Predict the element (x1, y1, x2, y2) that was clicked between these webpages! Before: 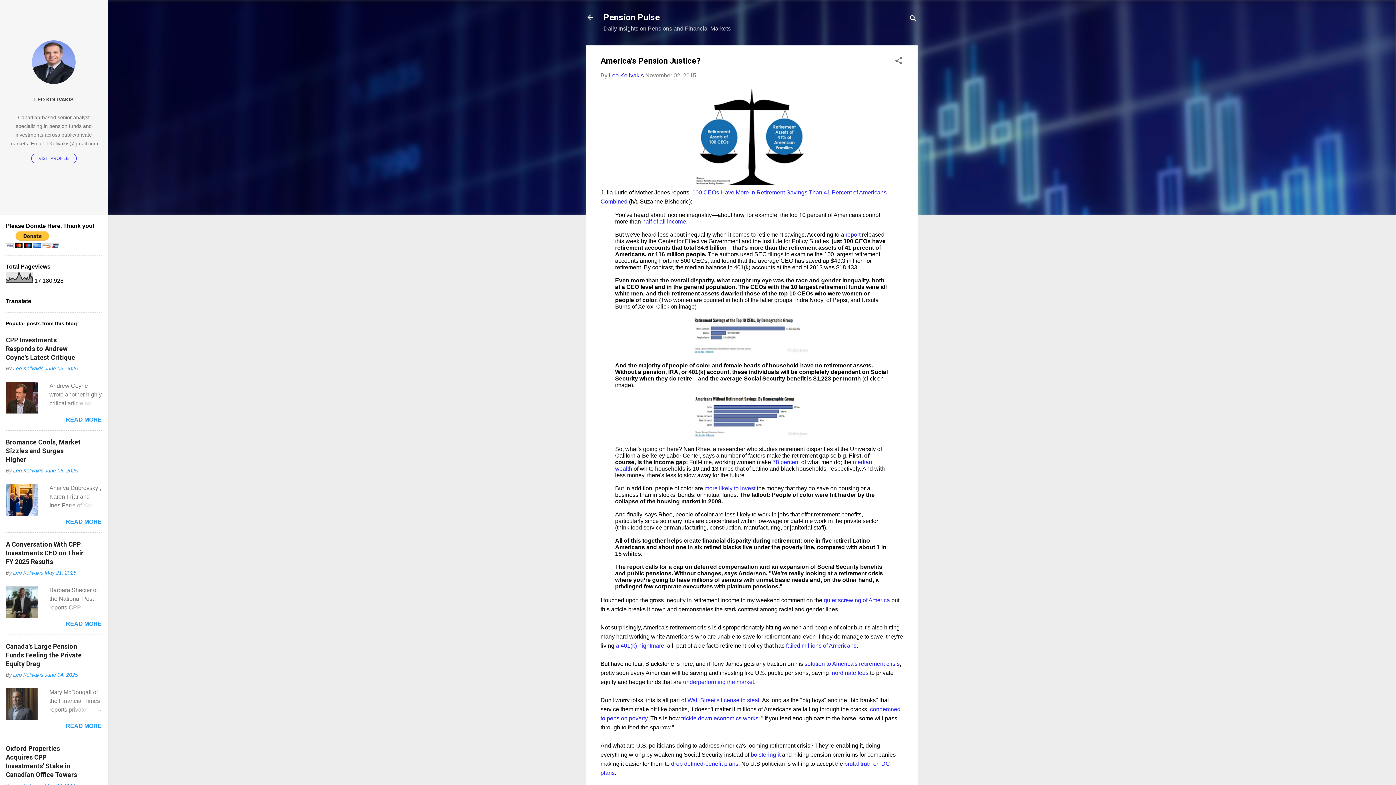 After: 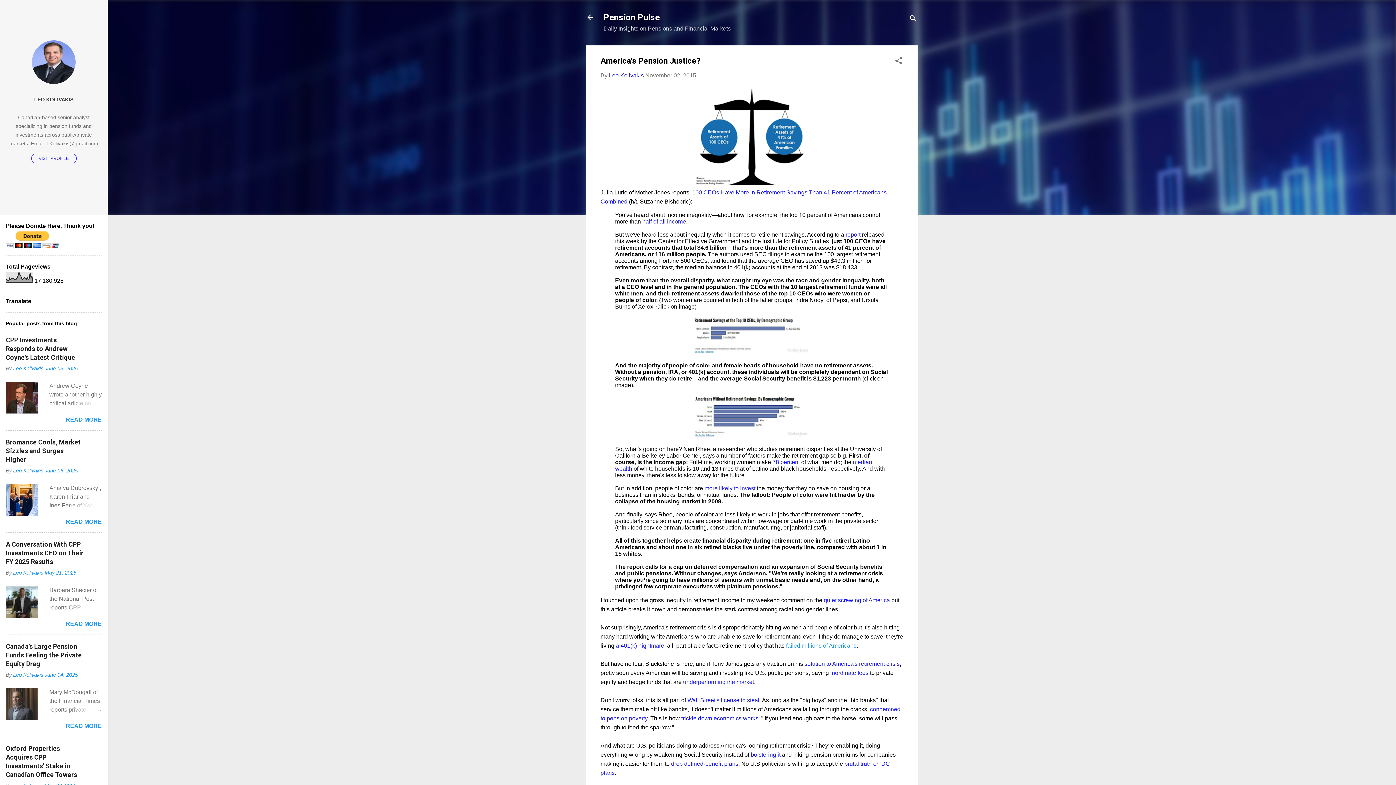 Action: label: failed millions of Americans bbox: (786, 642, 856, 649)